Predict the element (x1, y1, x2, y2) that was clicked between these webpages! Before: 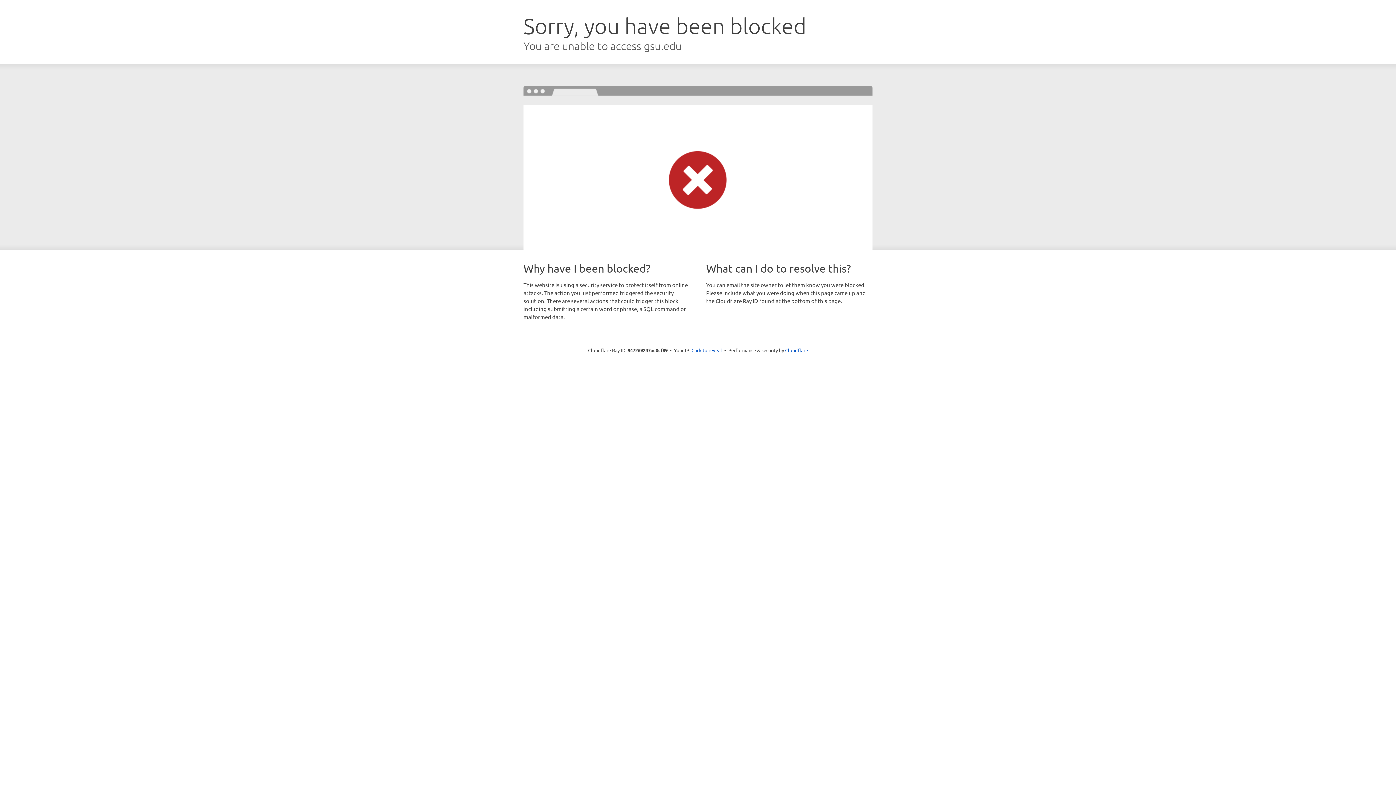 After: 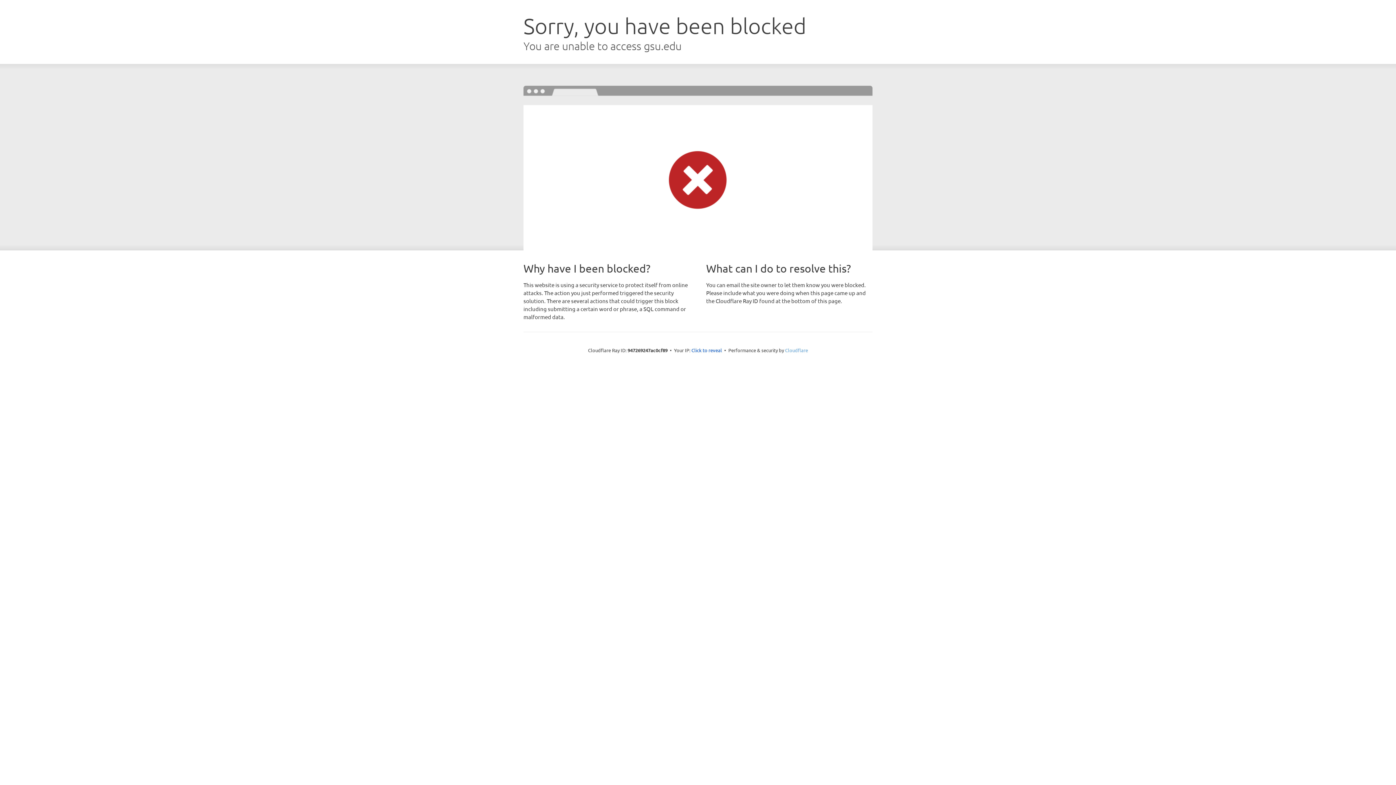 Action: bbox: (785, 347, 808, 353) label: Cloudflare